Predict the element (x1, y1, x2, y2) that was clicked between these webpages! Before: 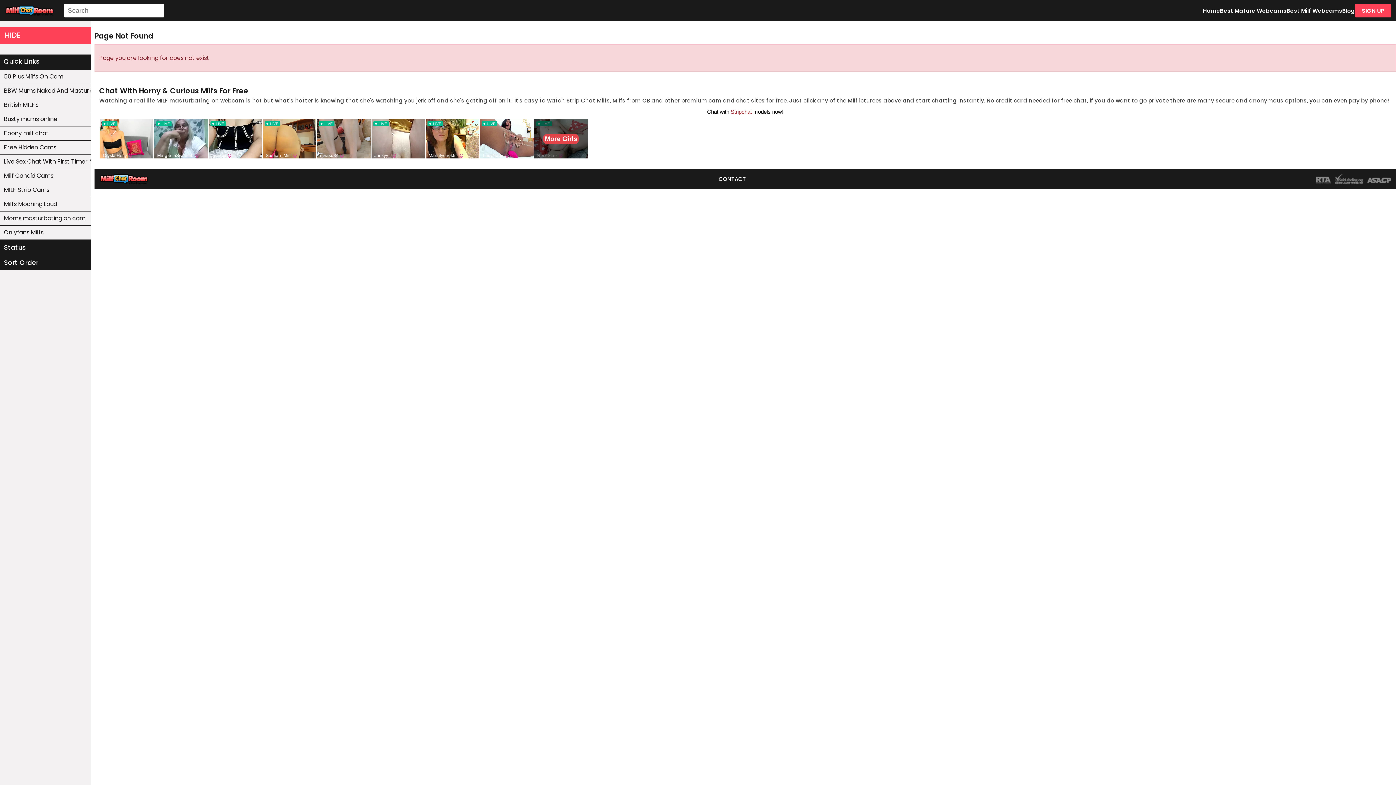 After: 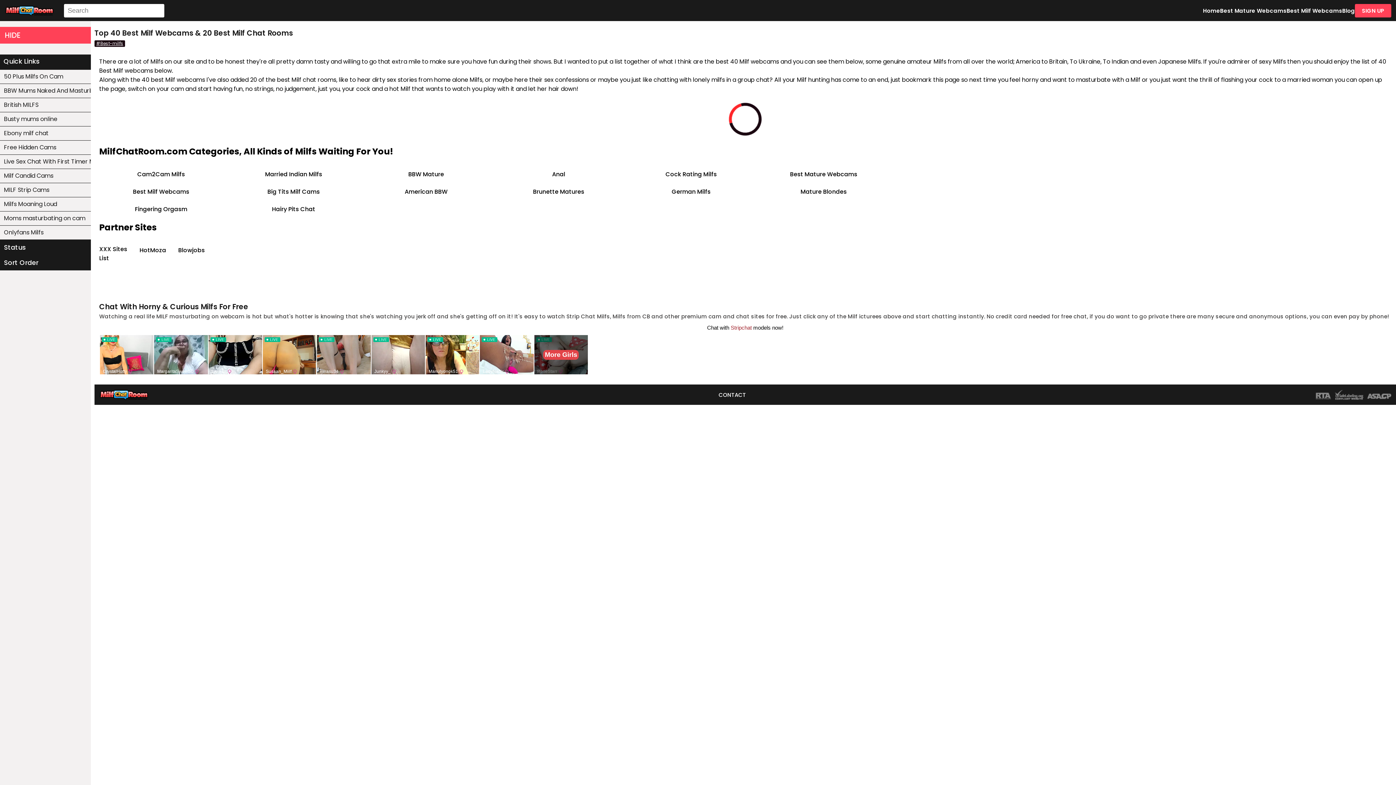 Action: bbox: (1286, 6, 1342, 14) label: Best Milf Webcams